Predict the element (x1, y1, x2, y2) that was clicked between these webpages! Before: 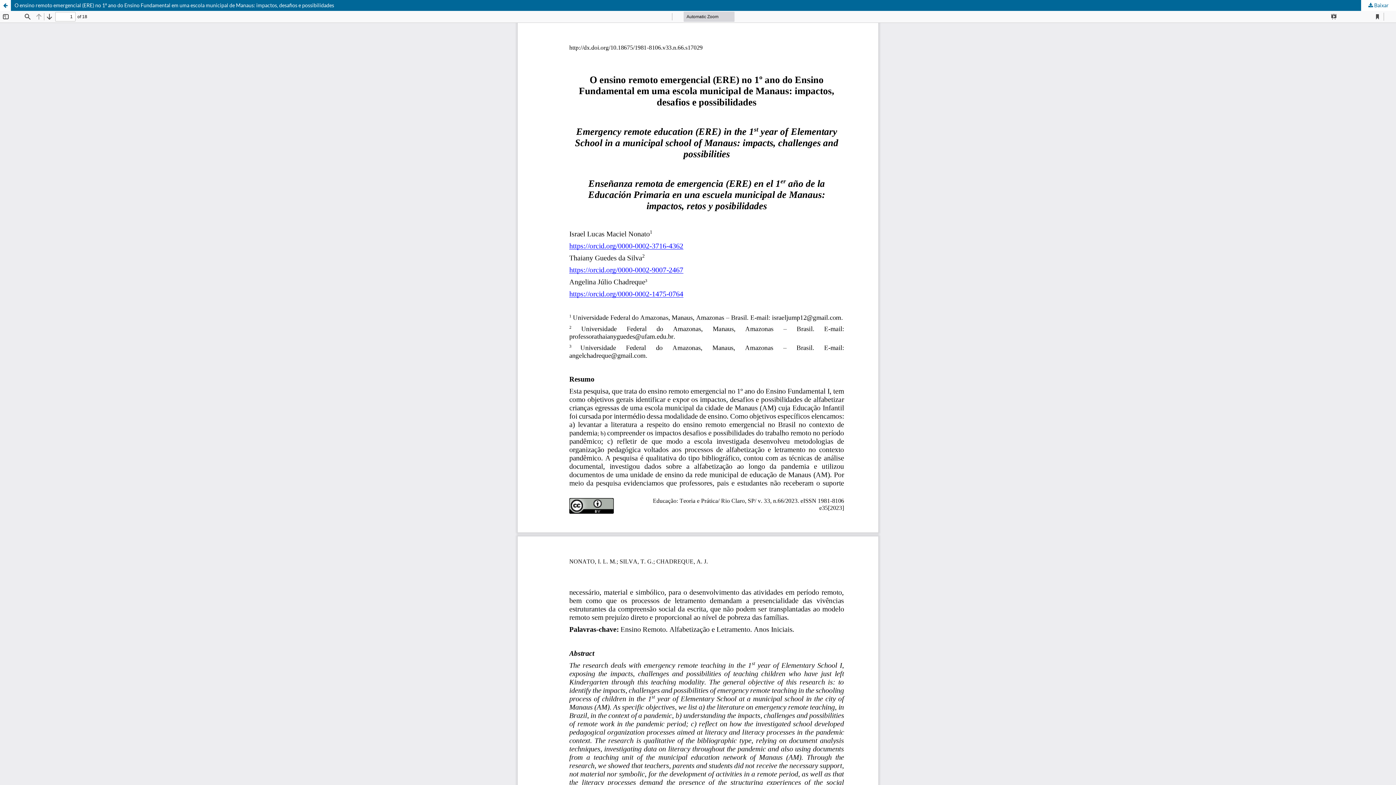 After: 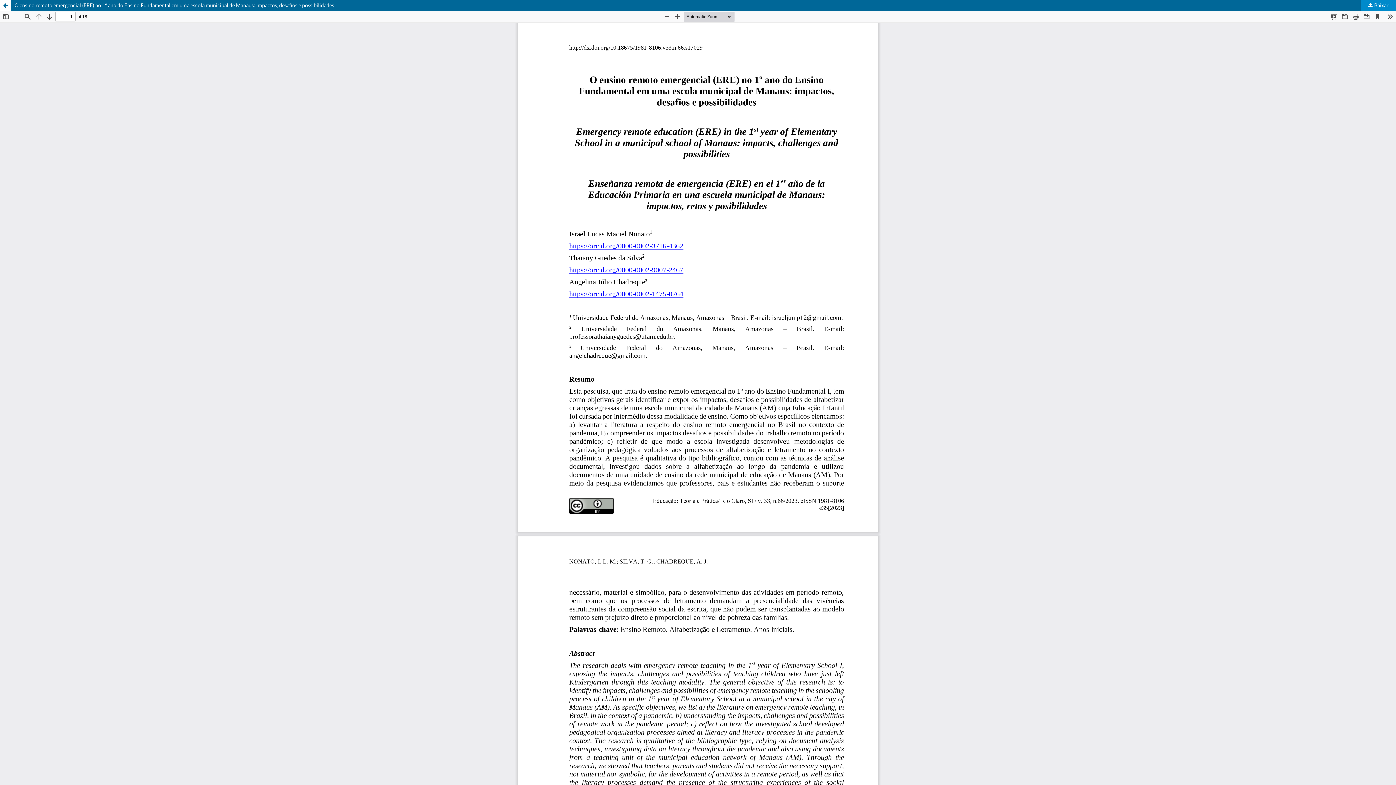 Action: label:  Baixar bbox: (1361, 0, 1396, 10)